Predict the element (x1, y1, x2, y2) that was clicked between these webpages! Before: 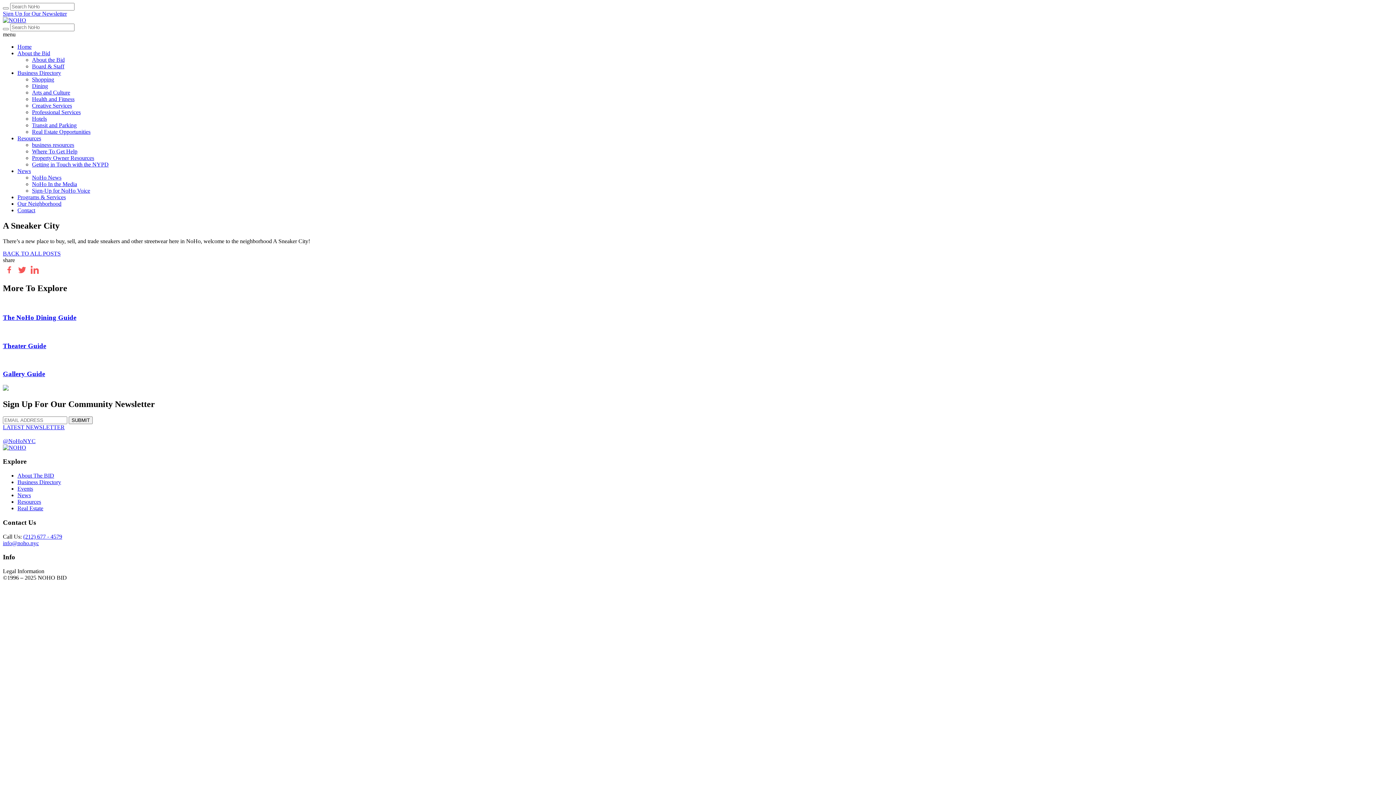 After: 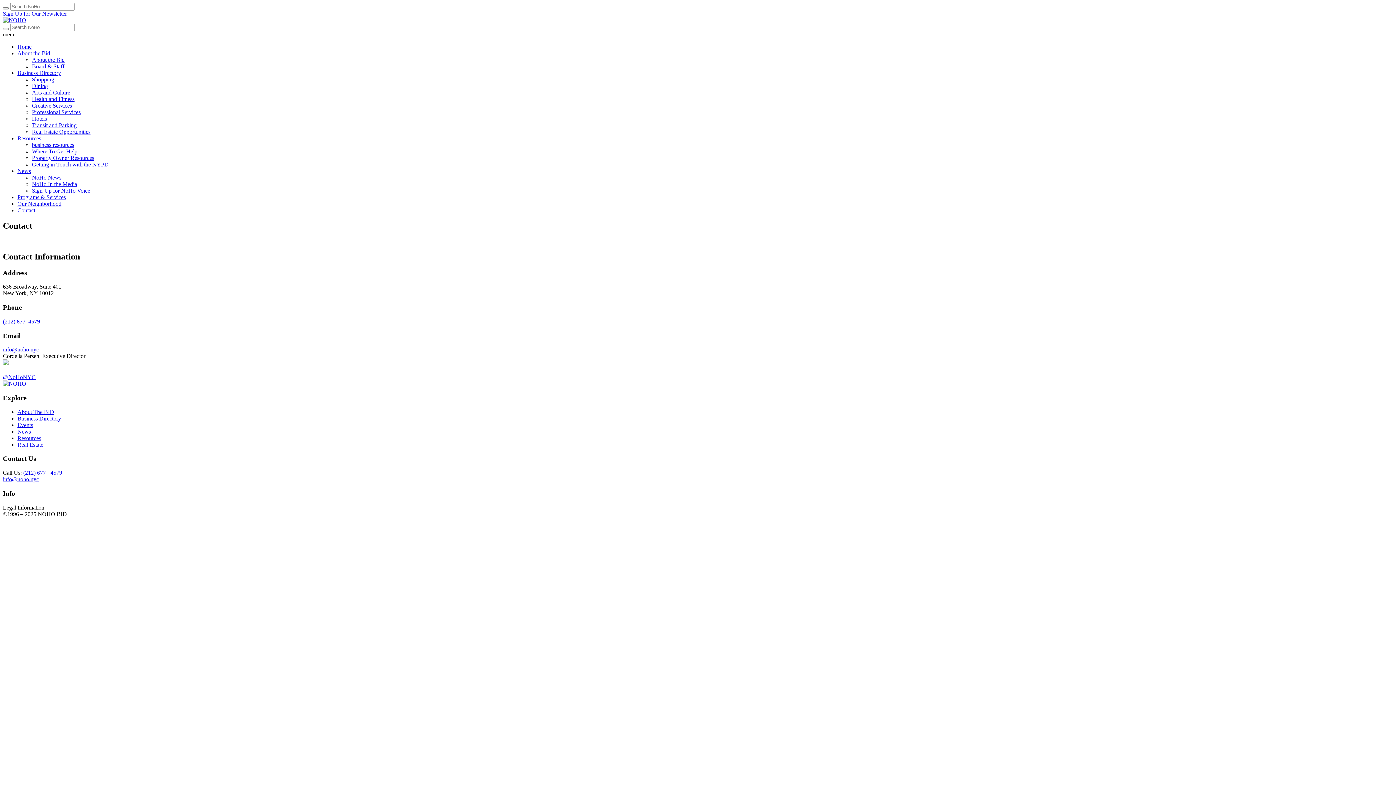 Action: label: Contact bbox: (17, 207, 35, 213)